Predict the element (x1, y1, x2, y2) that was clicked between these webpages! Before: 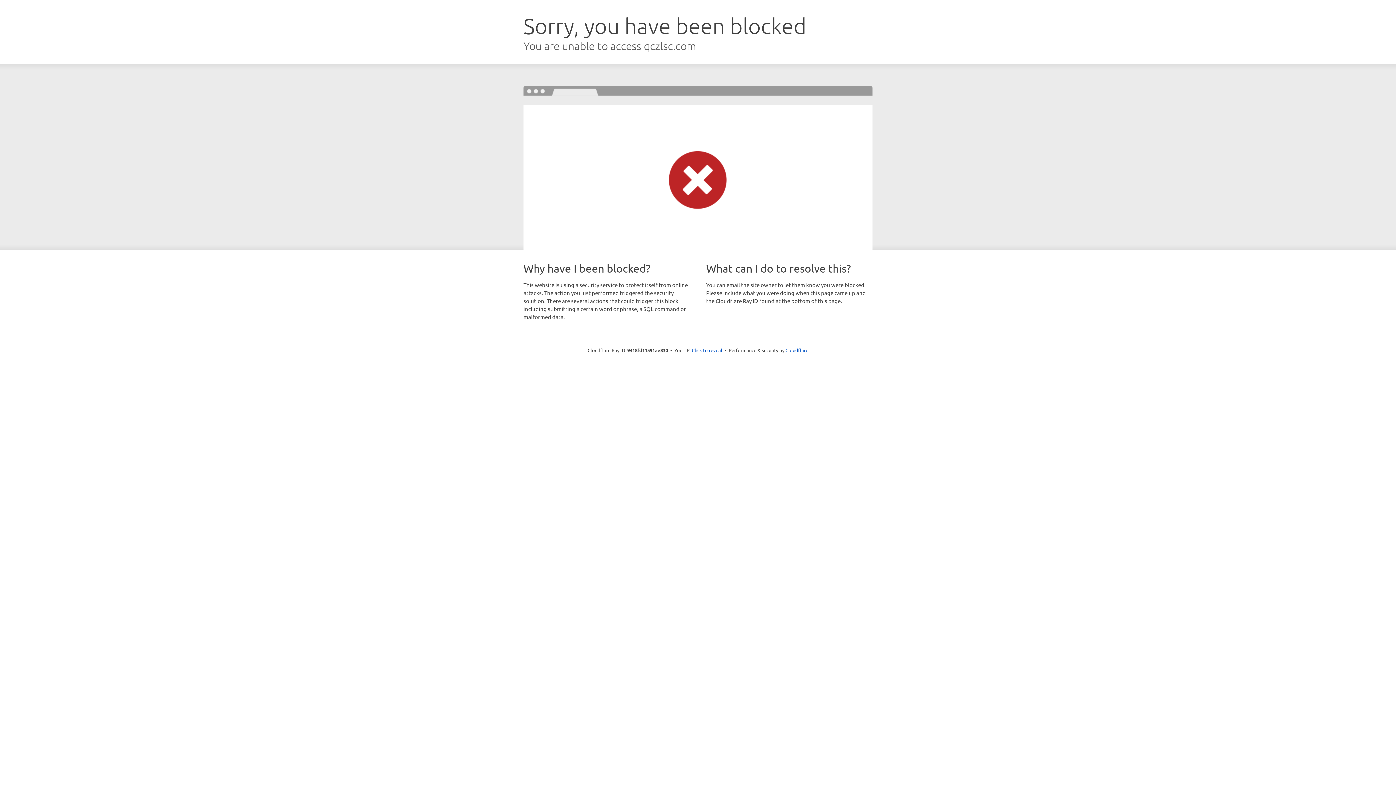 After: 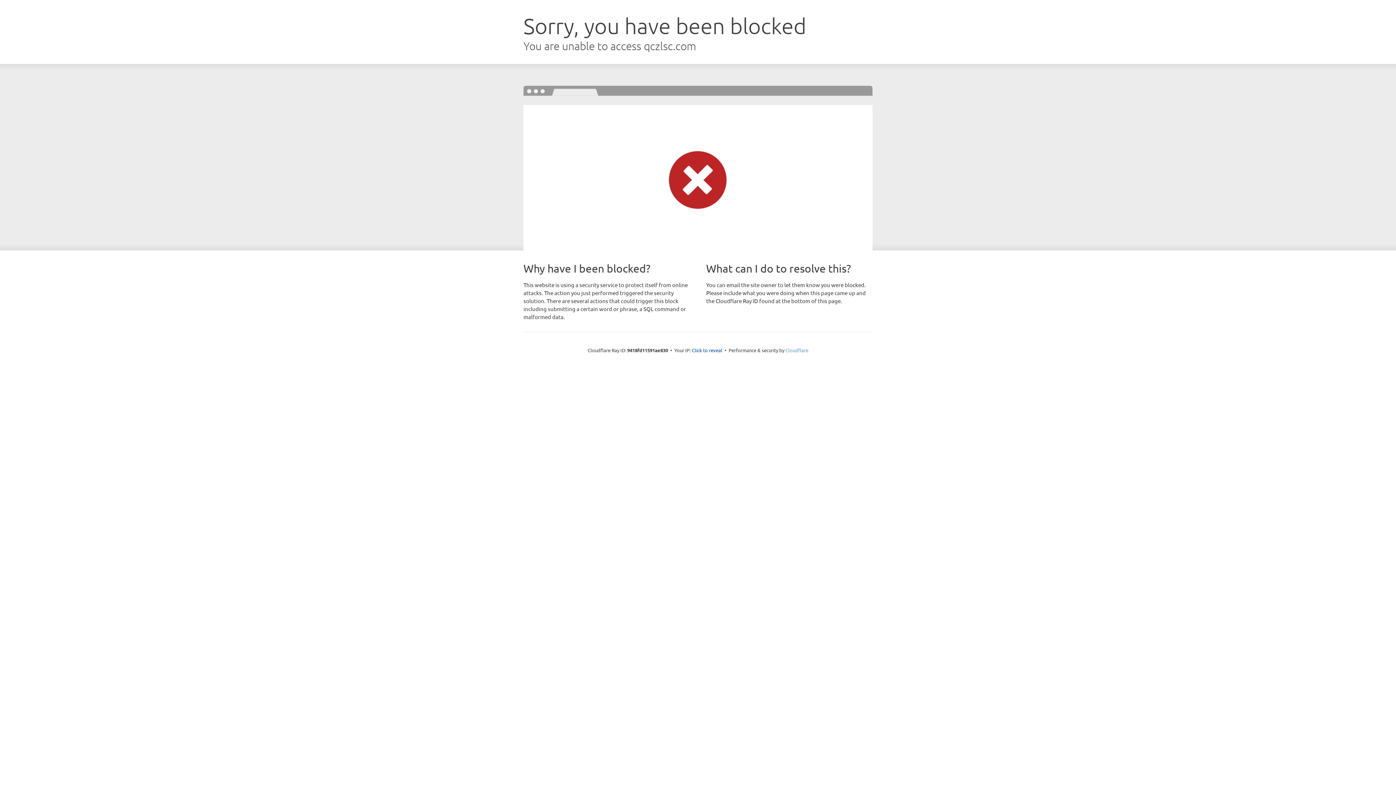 Action: bbox: (785, 347, 808, 353) label: Cloudflare